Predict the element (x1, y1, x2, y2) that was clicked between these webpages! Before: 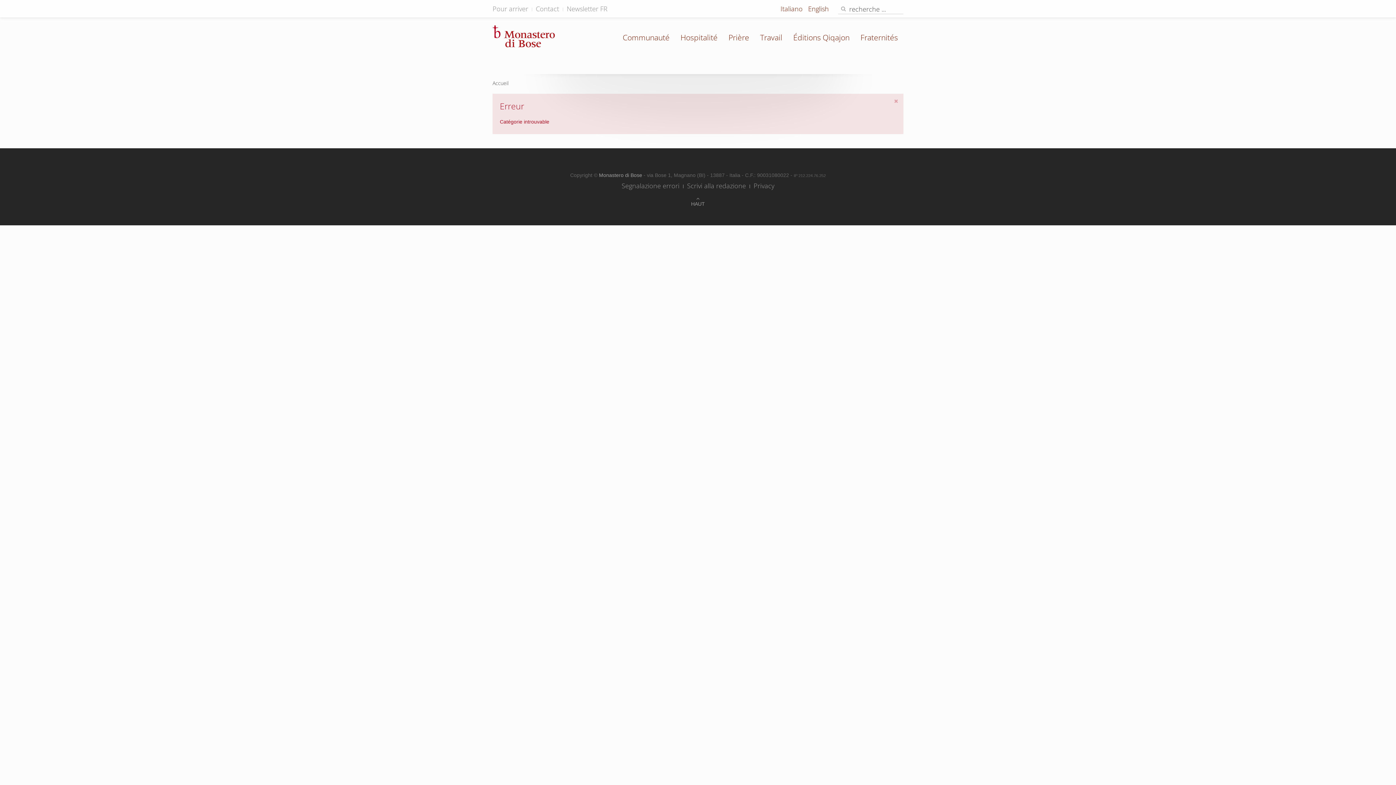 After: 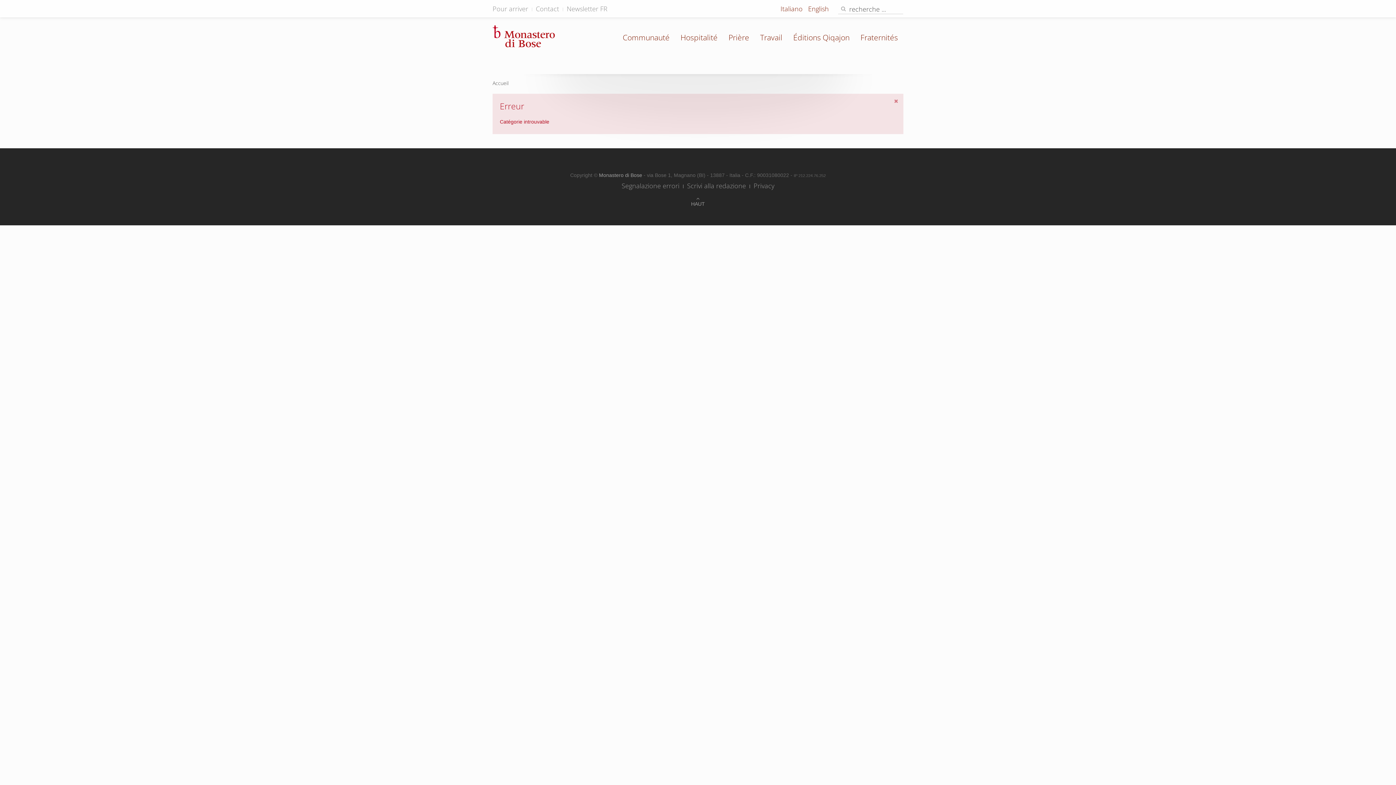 Action: bbox: (892, 97, 900, 104)